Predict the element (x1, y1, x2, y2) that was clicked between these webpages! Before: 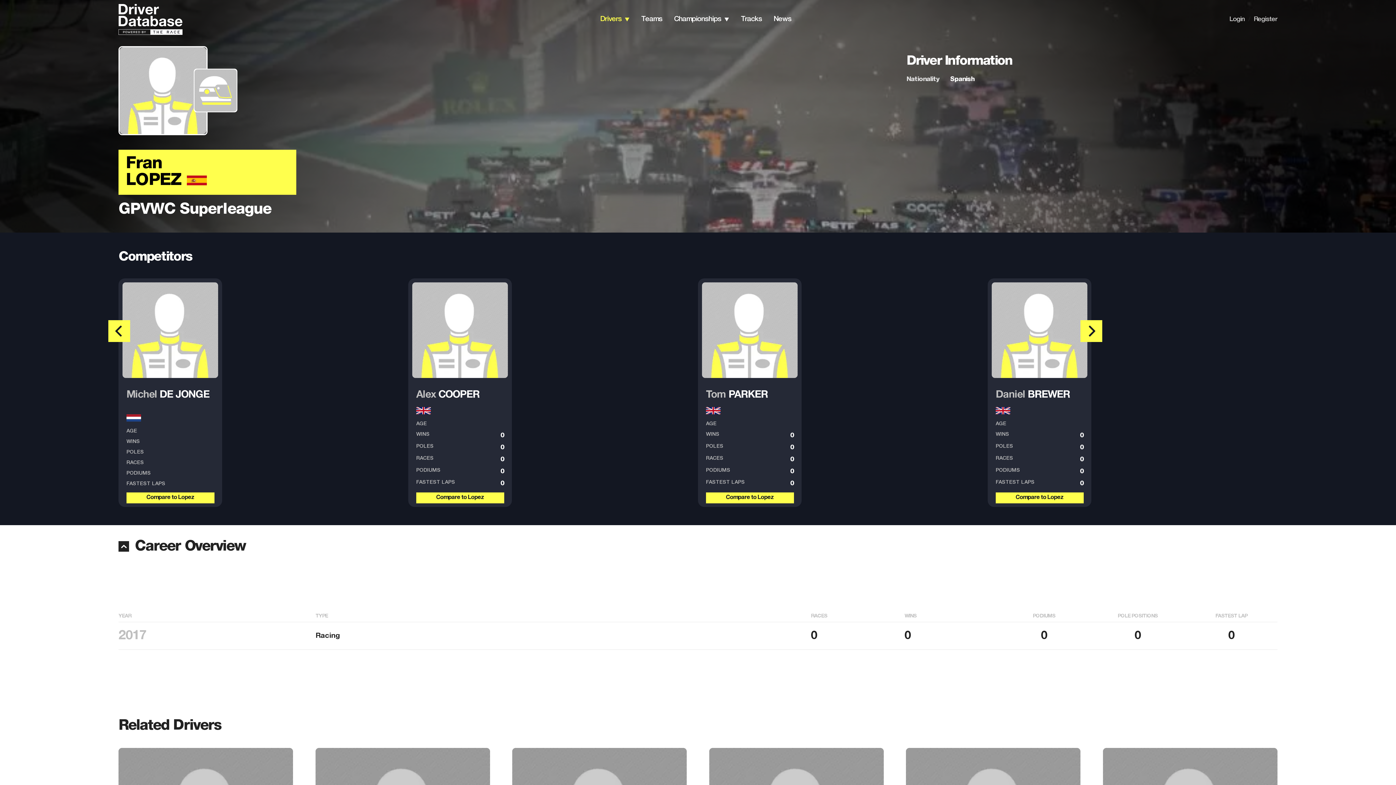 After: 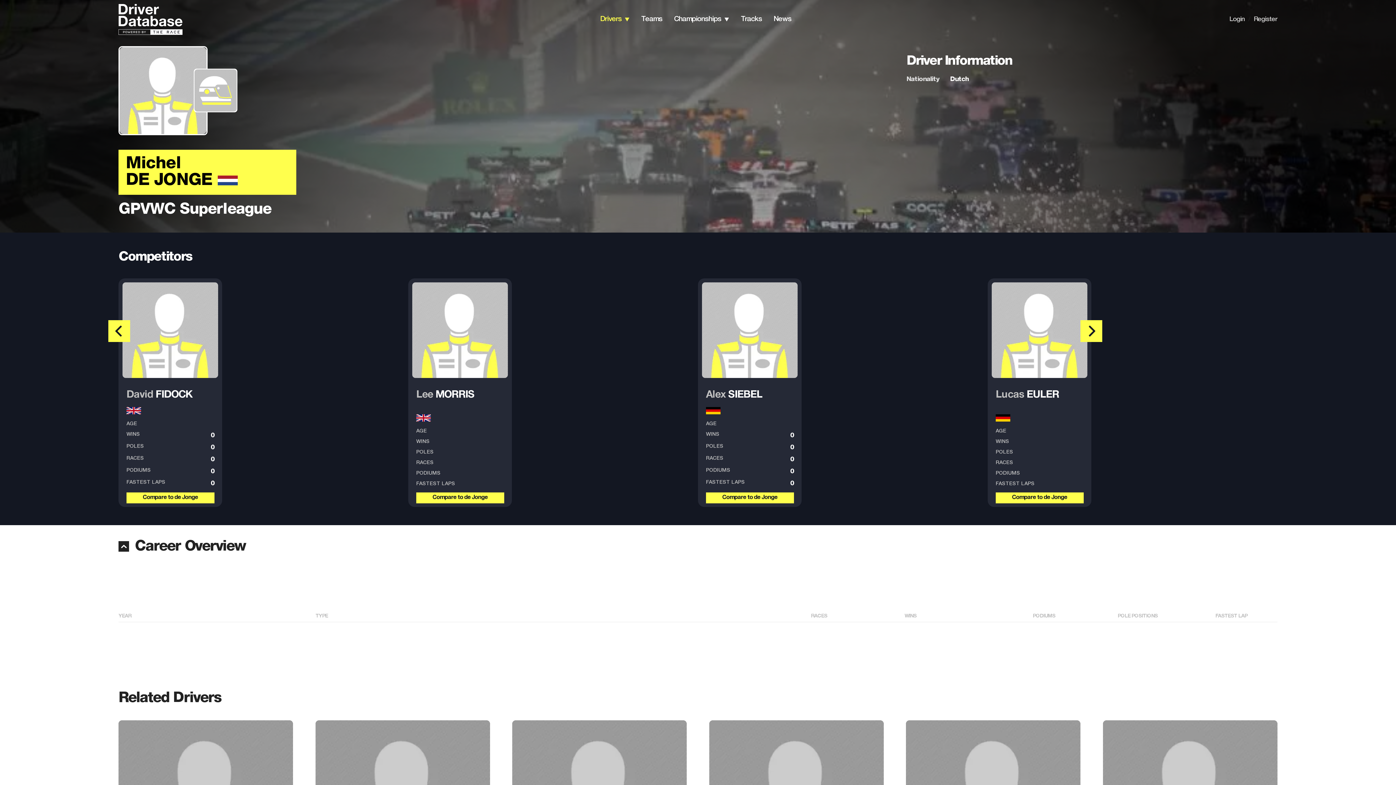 Action: label: Michel DE JONGE bbox: (126, 390, 209, 412)